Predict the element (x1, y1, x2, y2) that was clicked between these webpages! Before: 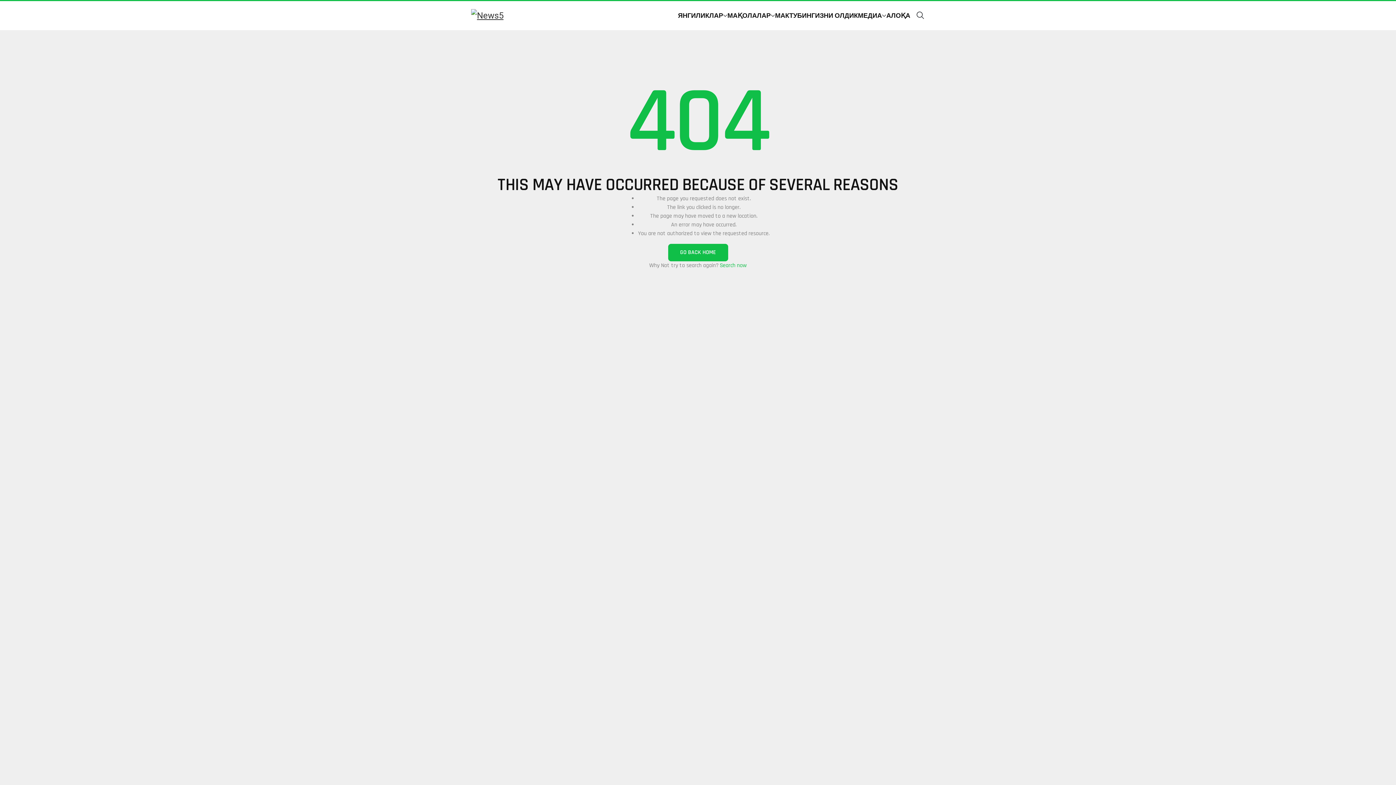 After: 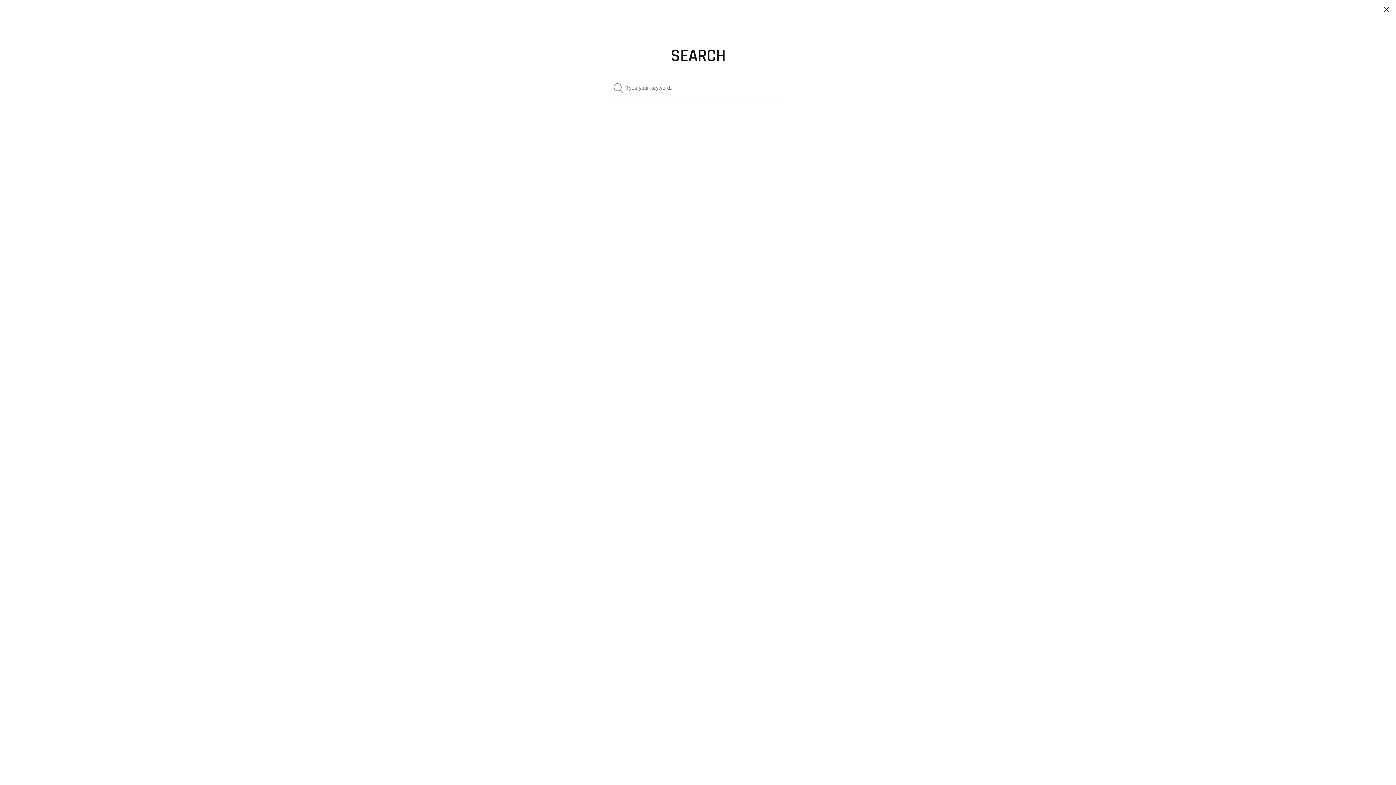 Action: bbox: (720, 261, 746, 269) label: Search now